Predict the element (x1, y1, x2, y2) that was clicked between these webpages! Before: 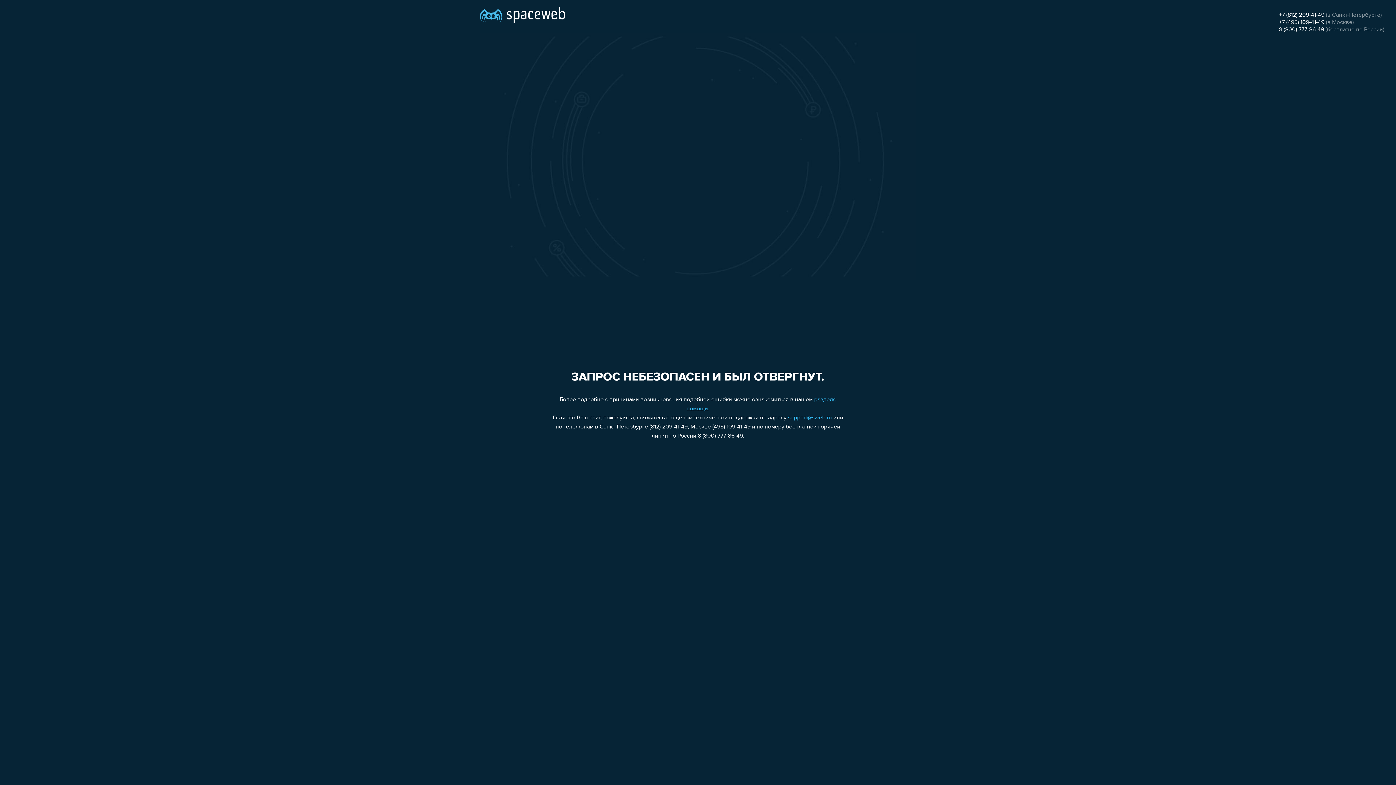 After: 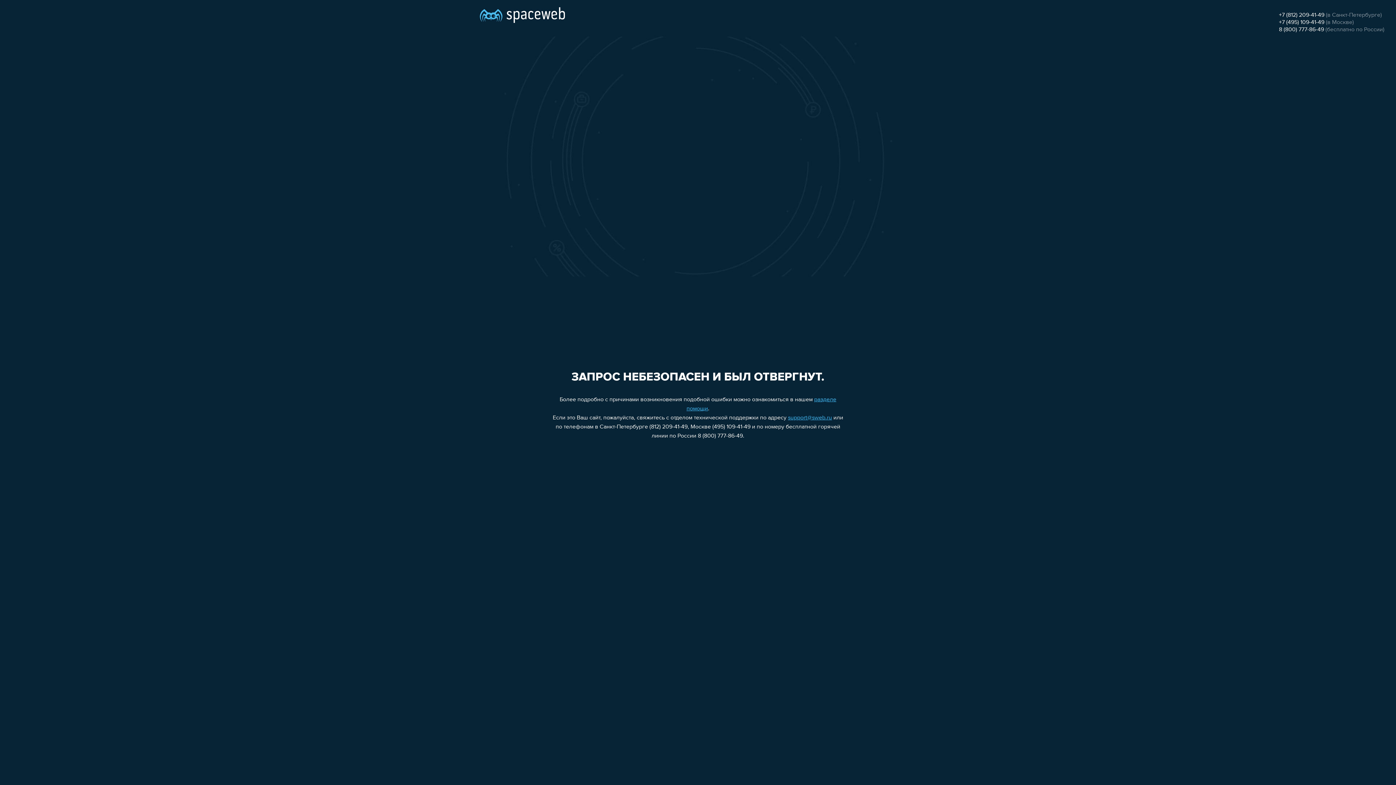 Action: bbox: (1279, 26, 1324, 32) label: 8 (800) 777-86-49